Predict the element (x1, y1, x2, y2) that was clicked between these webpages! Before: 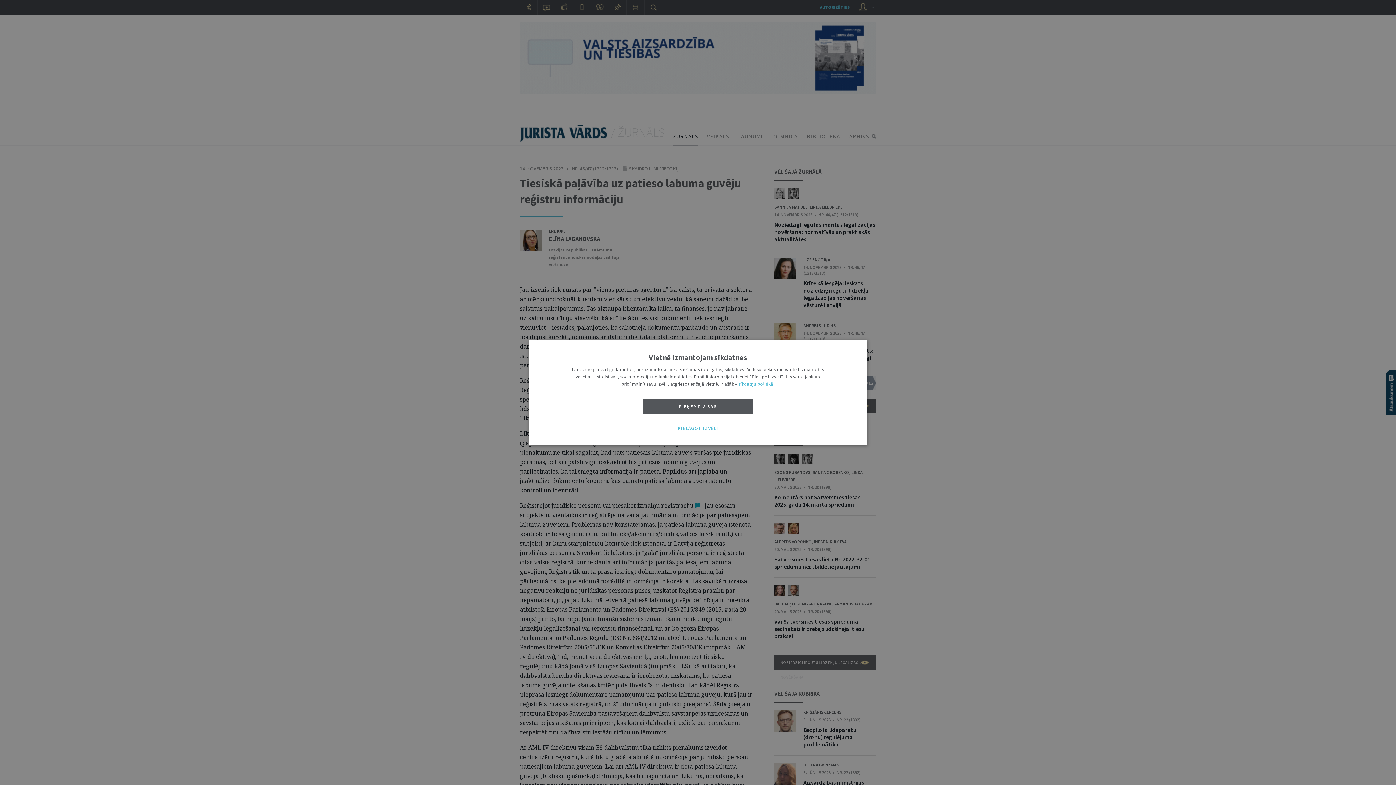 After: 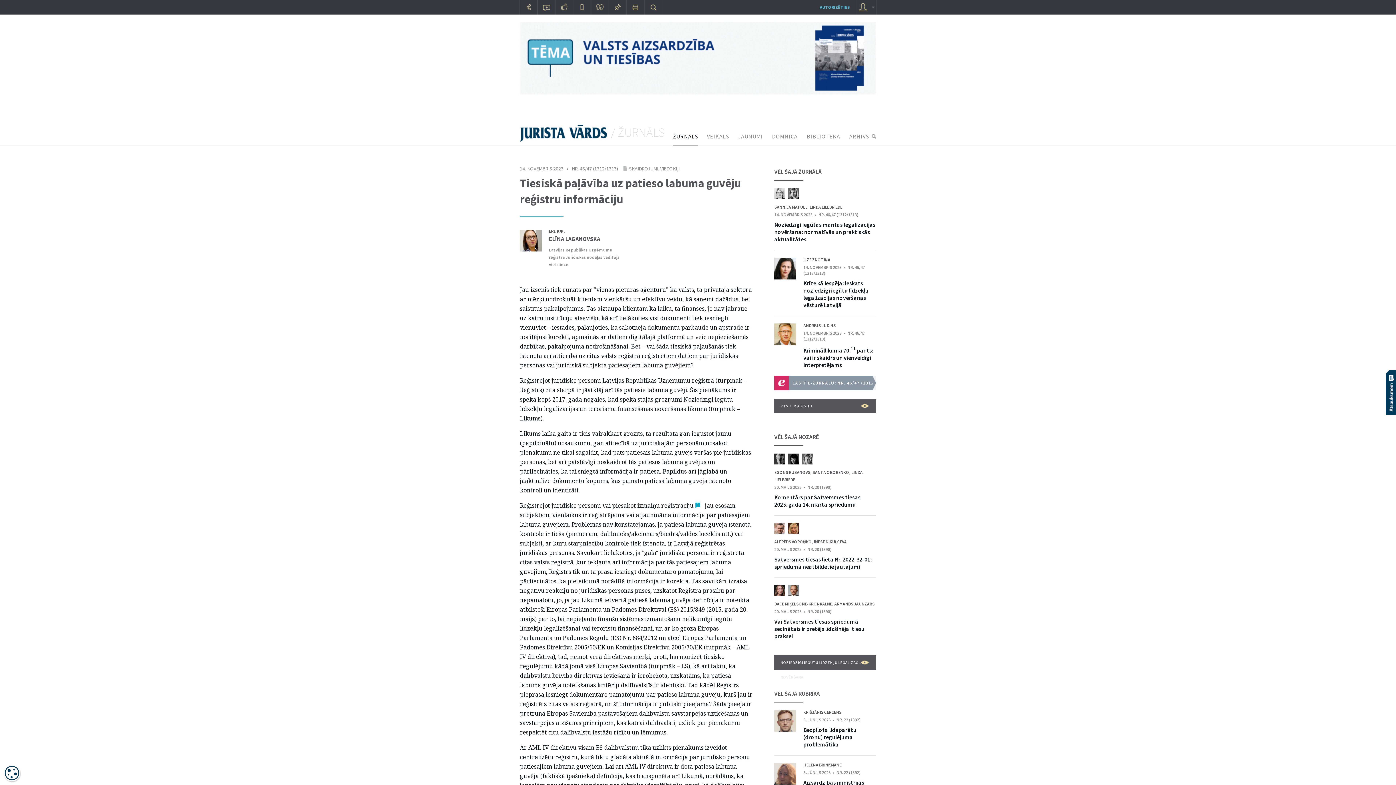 Action: bbox: (643, 398, 753, 413) label: PIEŅEMT VISAS